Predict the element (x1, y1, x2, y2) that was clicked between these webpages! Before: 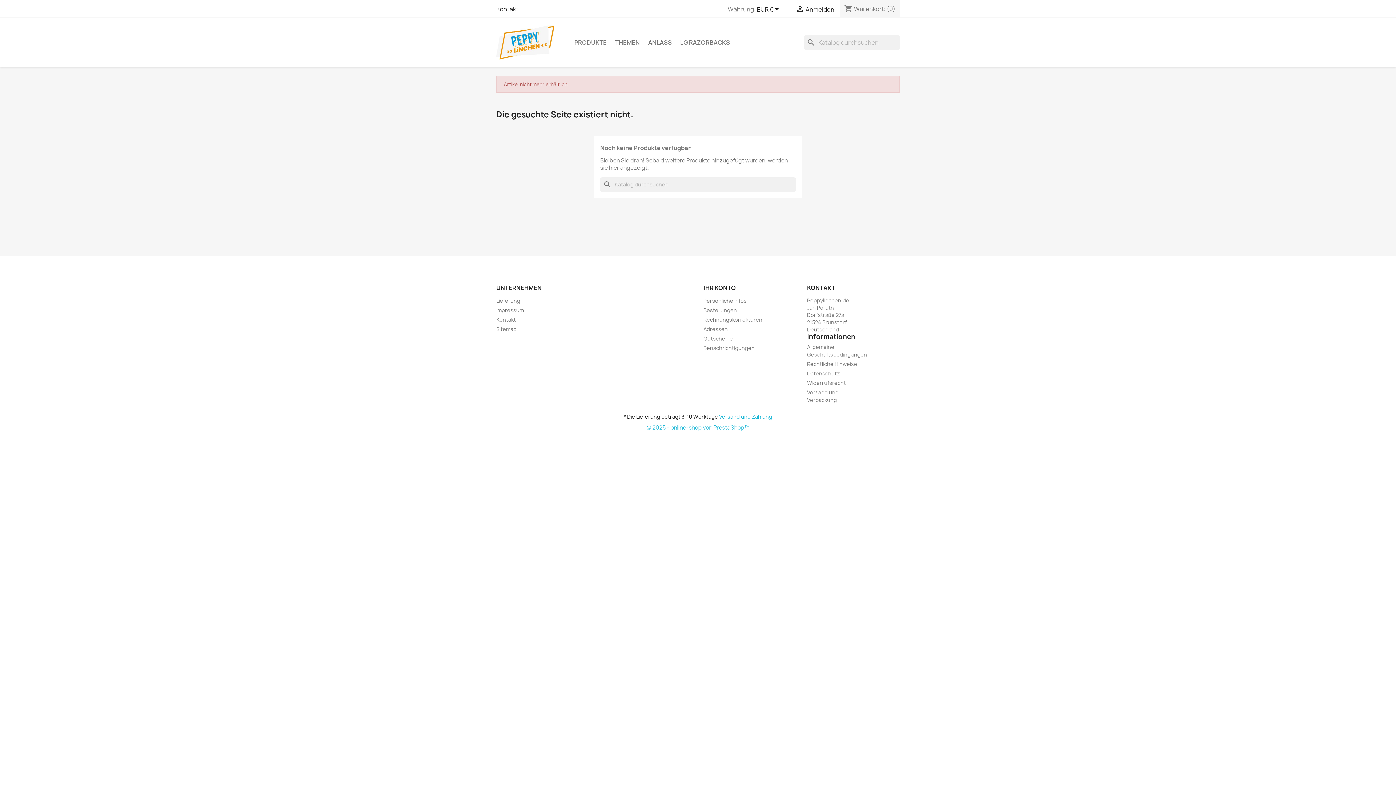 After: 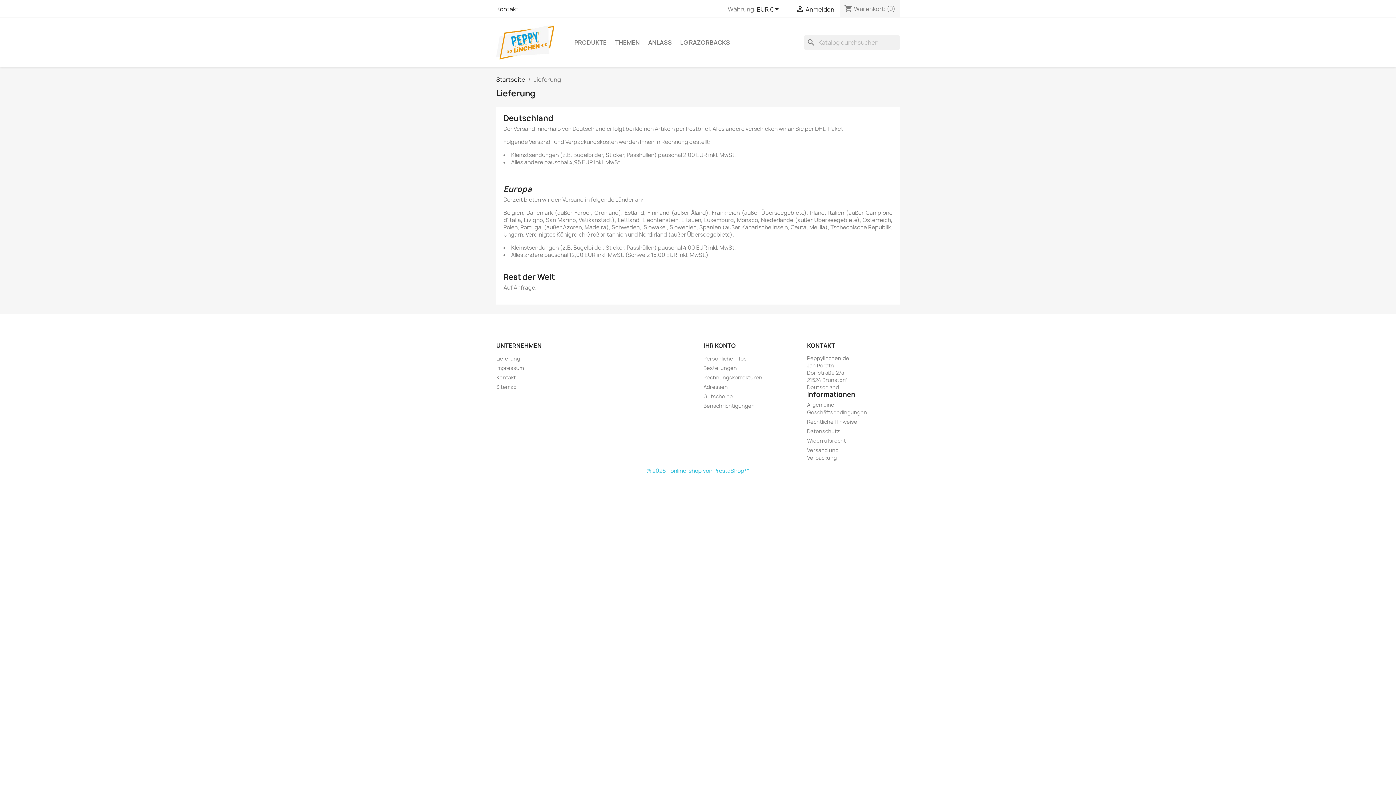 Action: label: Lieferung bbox: (496, 297, 520, 304)